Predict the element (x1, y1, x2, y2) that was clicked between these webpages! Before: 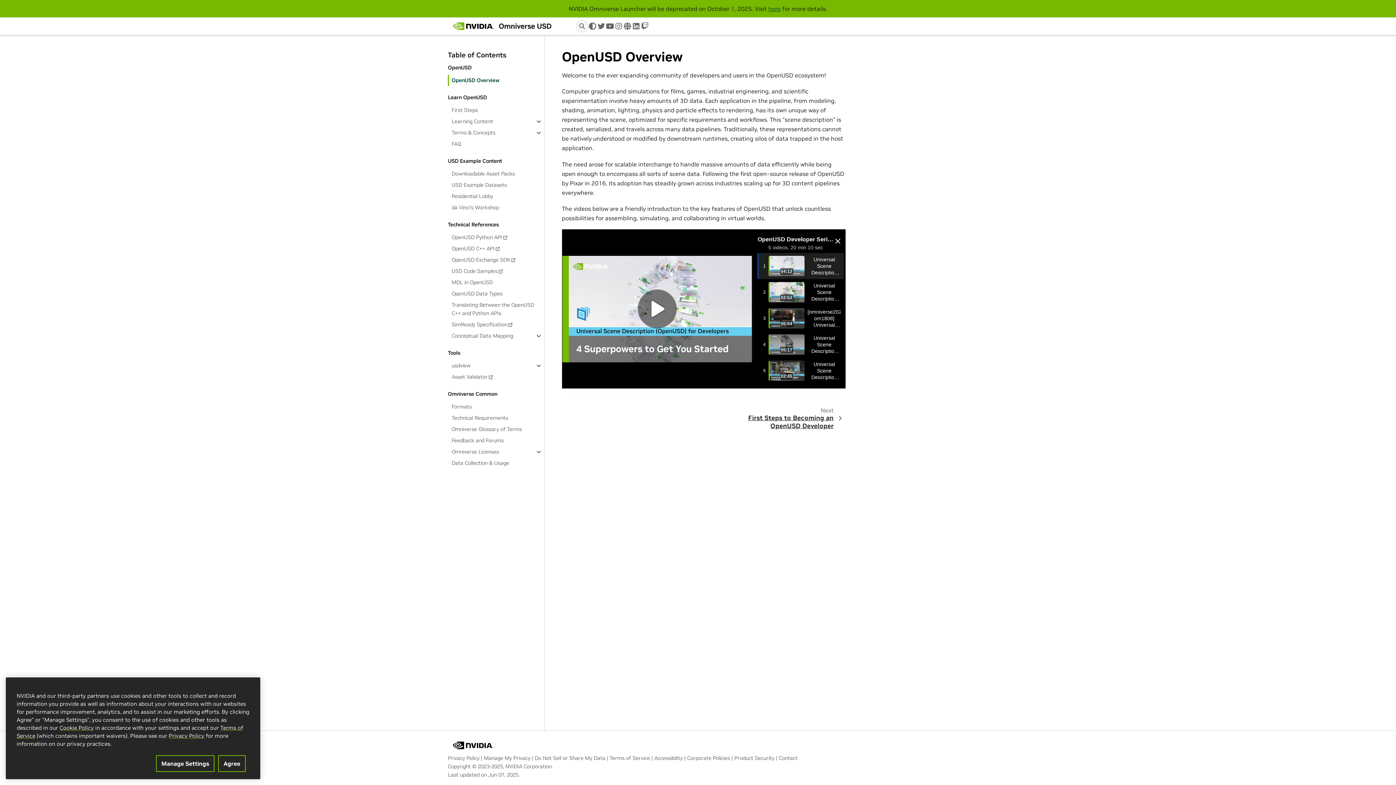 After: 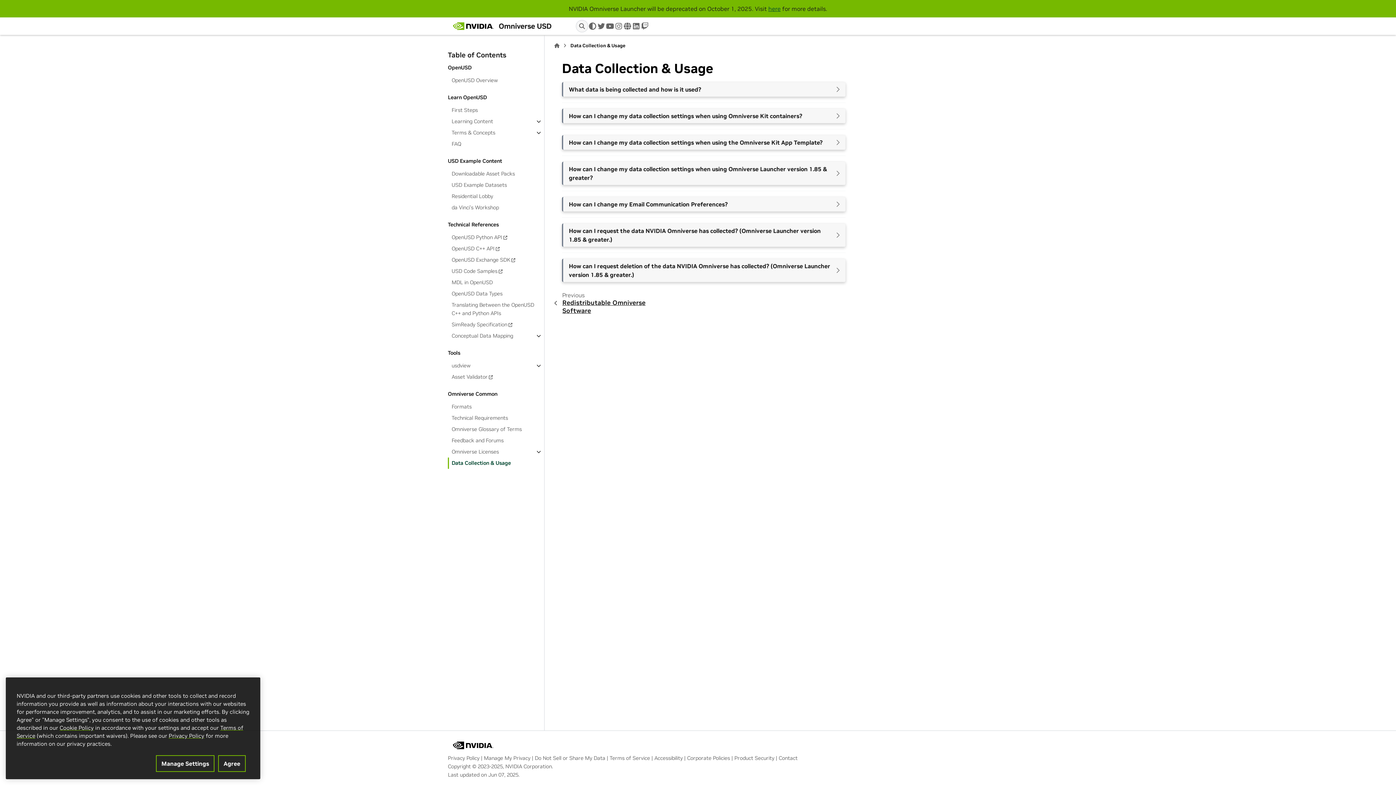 Action: label: Data Collection & Usage bbox: (448, 457, 543, 469)